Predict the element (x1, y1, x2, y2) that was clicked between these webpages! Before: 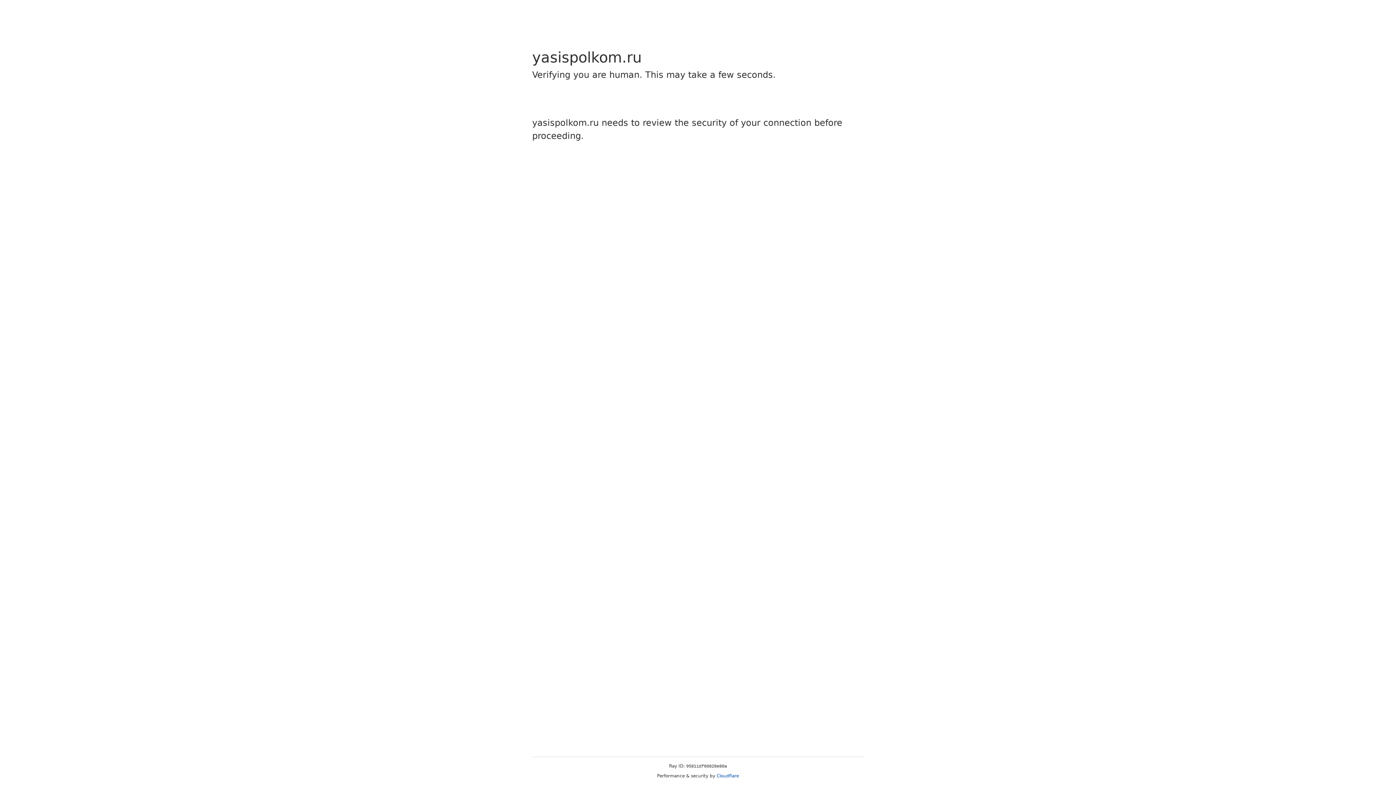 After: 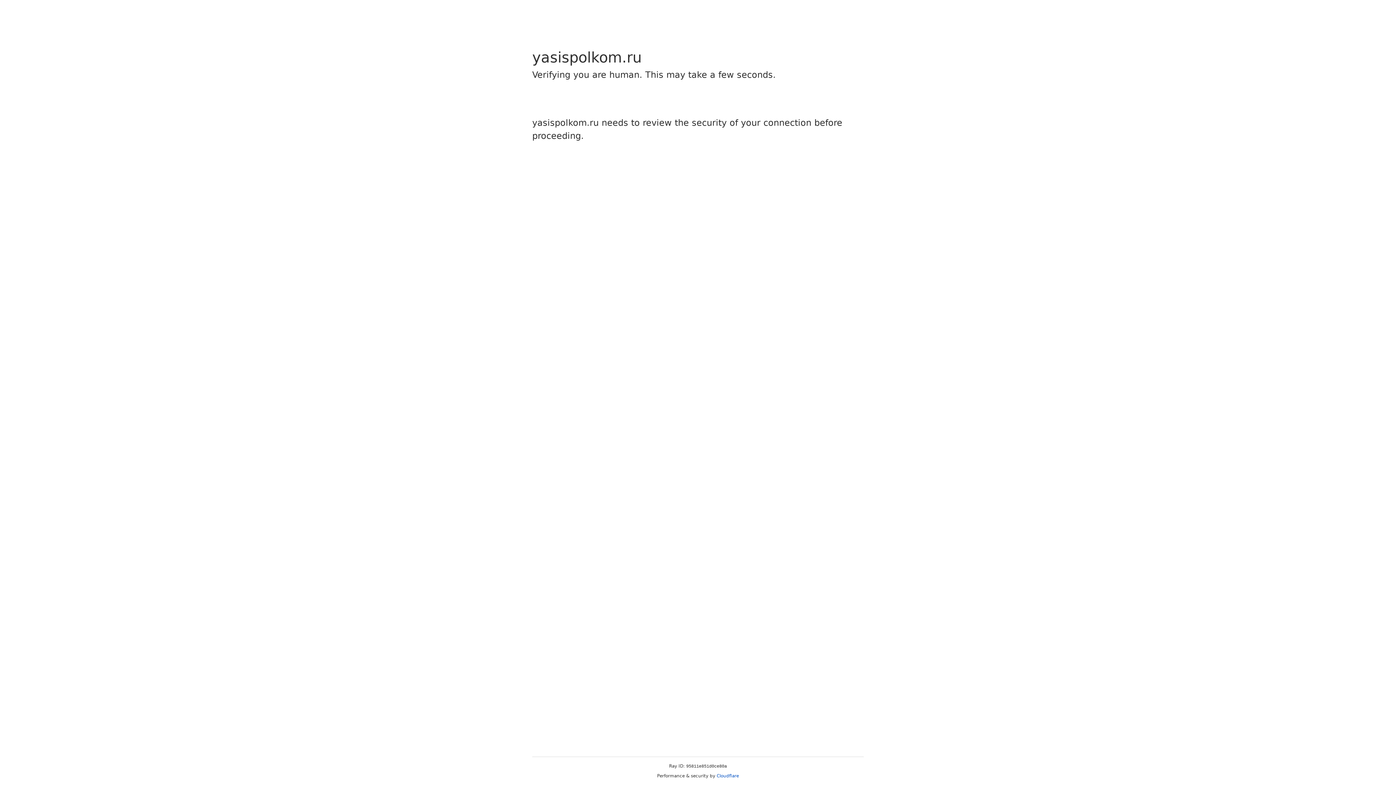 Action: bbox: (716, 773, 739, 778) label: Cloudflare